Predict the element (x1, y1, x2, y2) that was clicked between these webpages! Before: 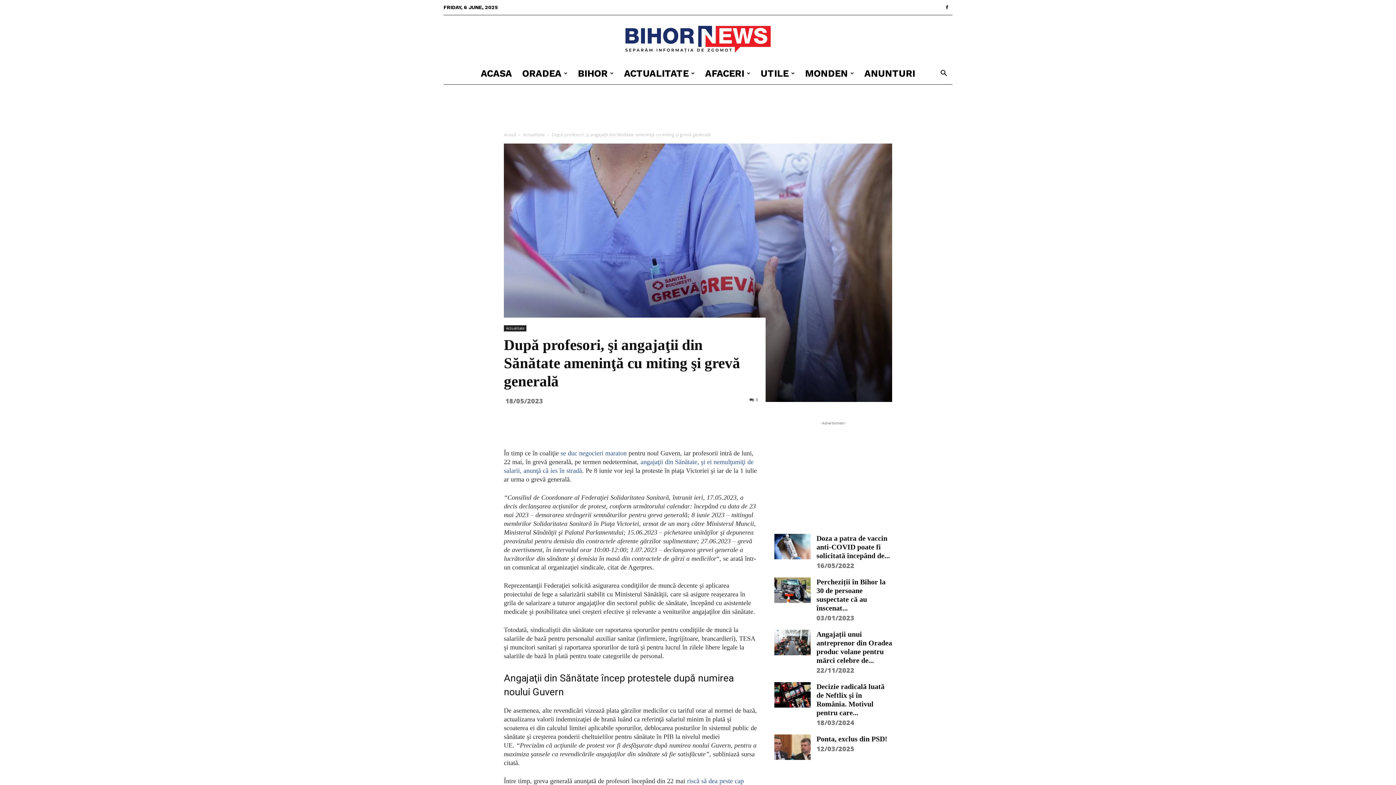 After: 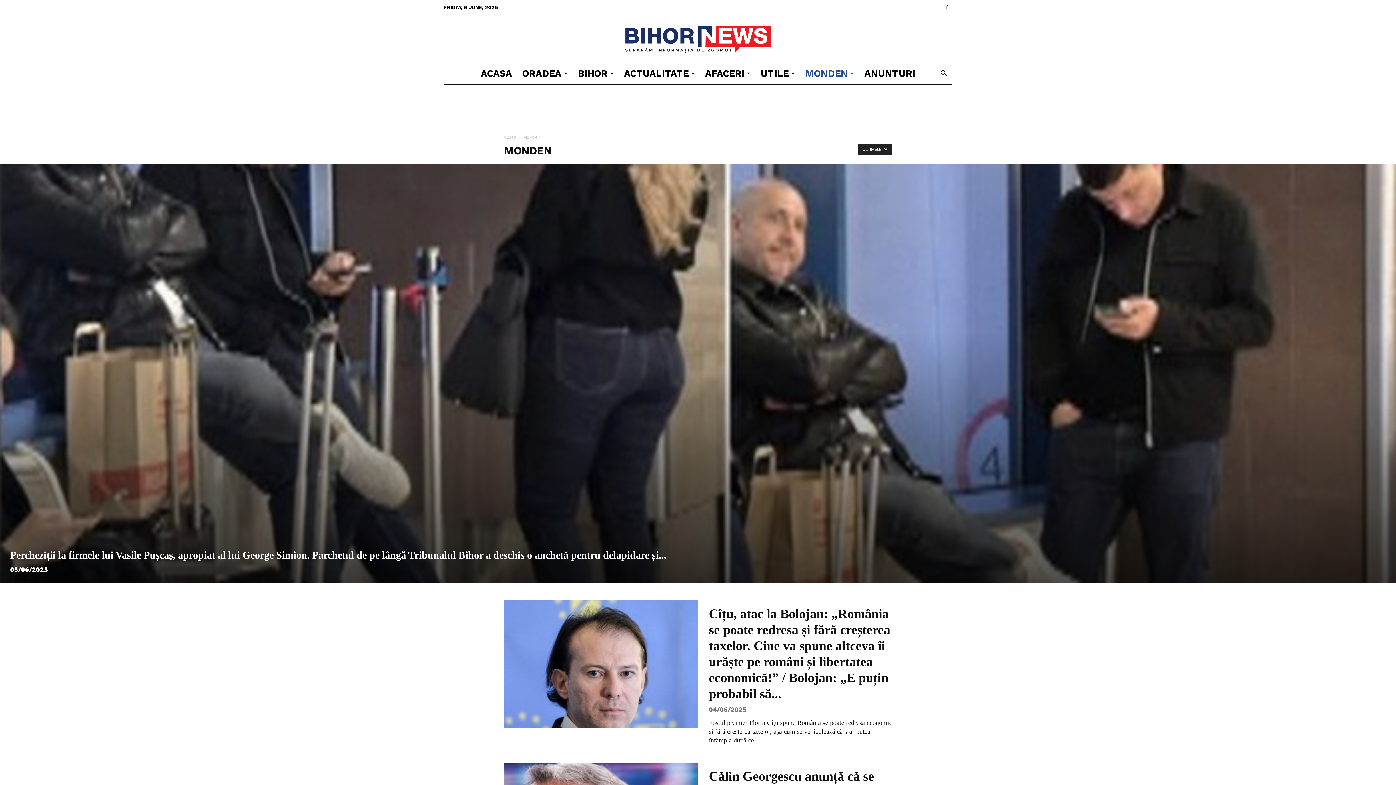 Action: label: MONDEN bbox: (800, 62, 859, 84)